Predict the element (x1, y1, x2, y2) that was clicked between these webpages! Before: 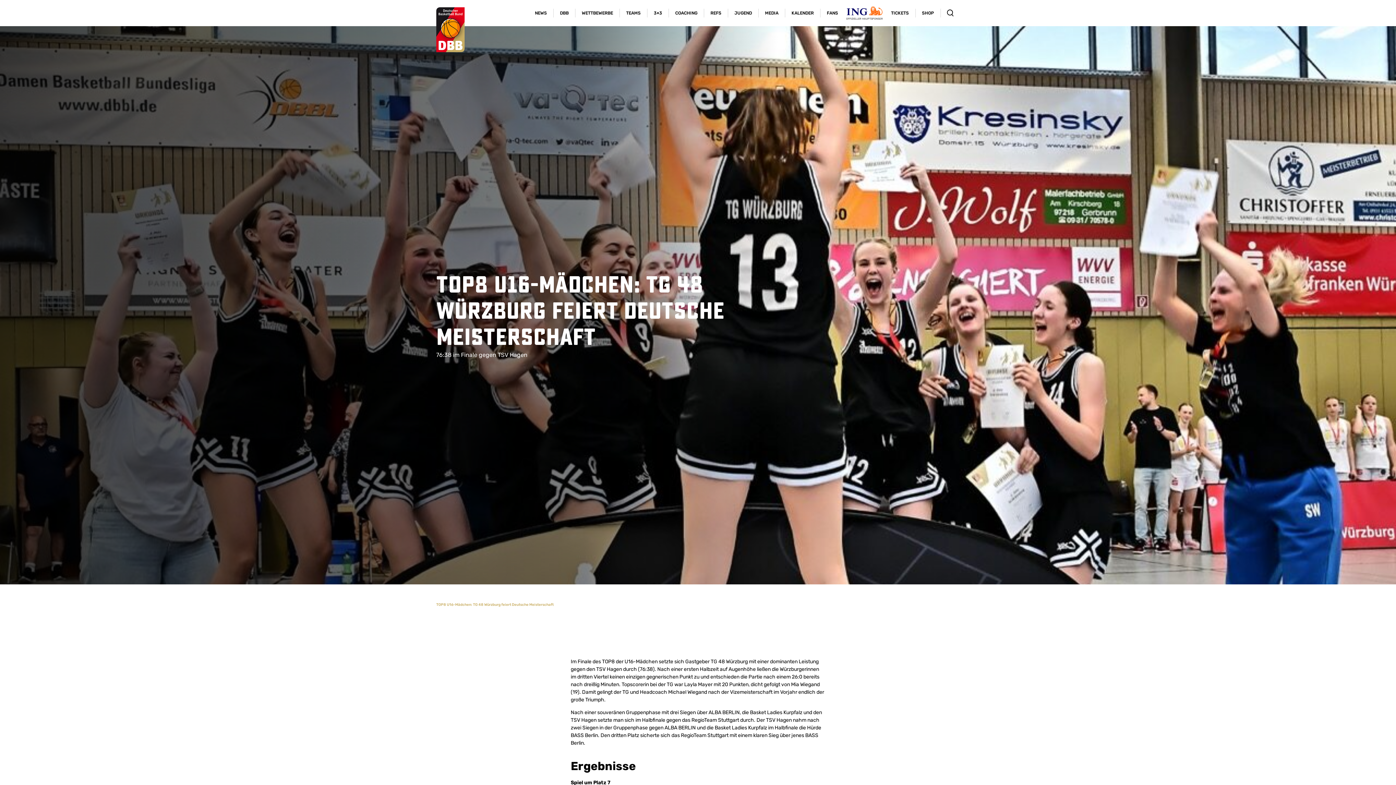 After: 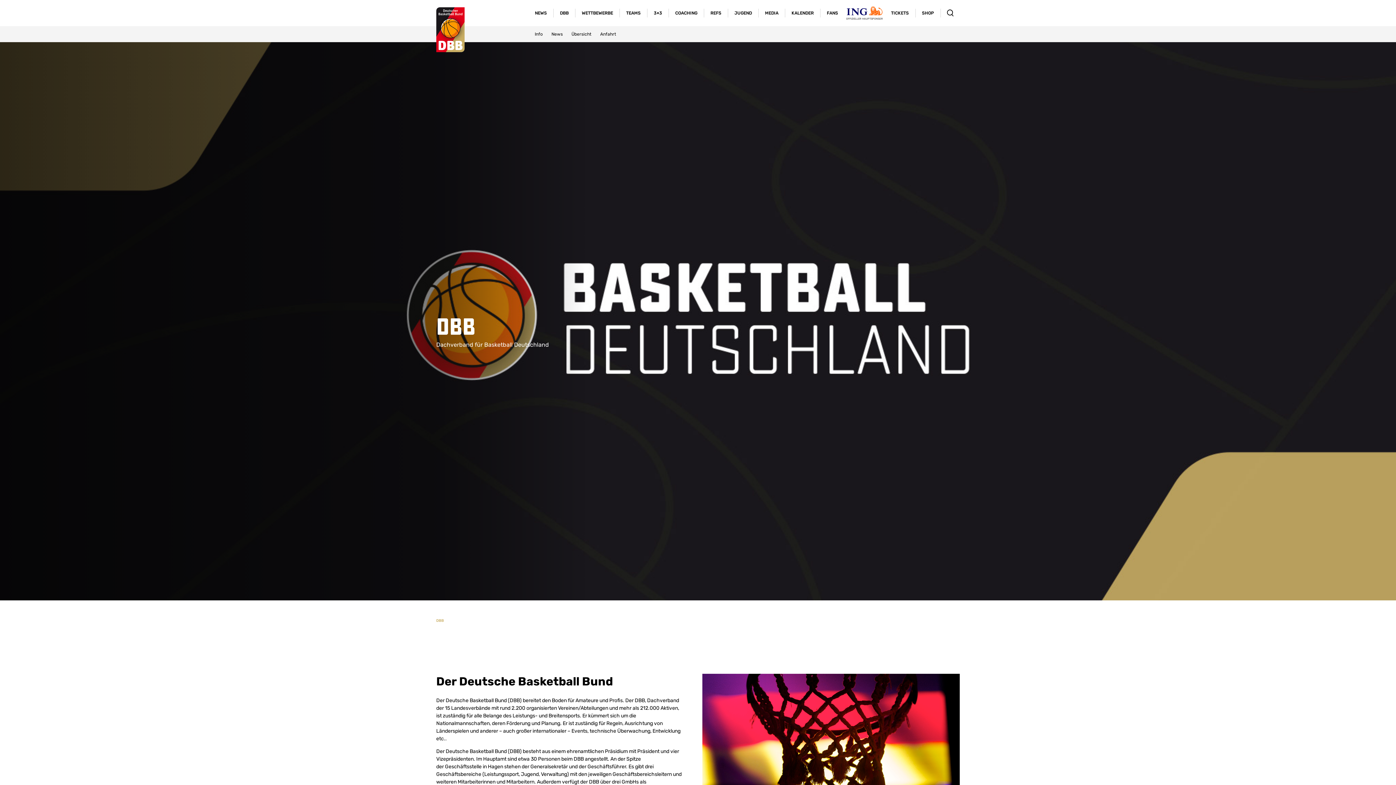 Action: bbox: (553, 0, 575, 26) label: DBB